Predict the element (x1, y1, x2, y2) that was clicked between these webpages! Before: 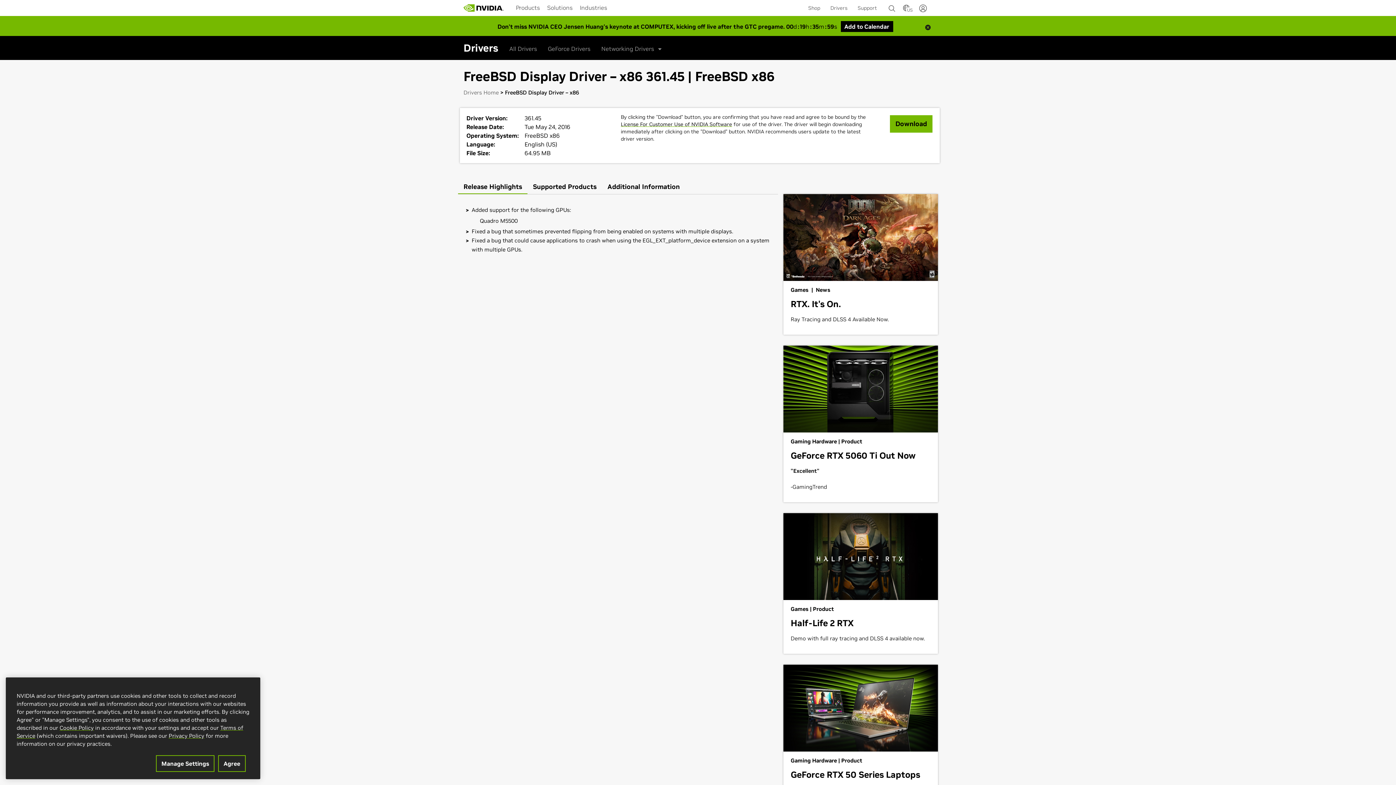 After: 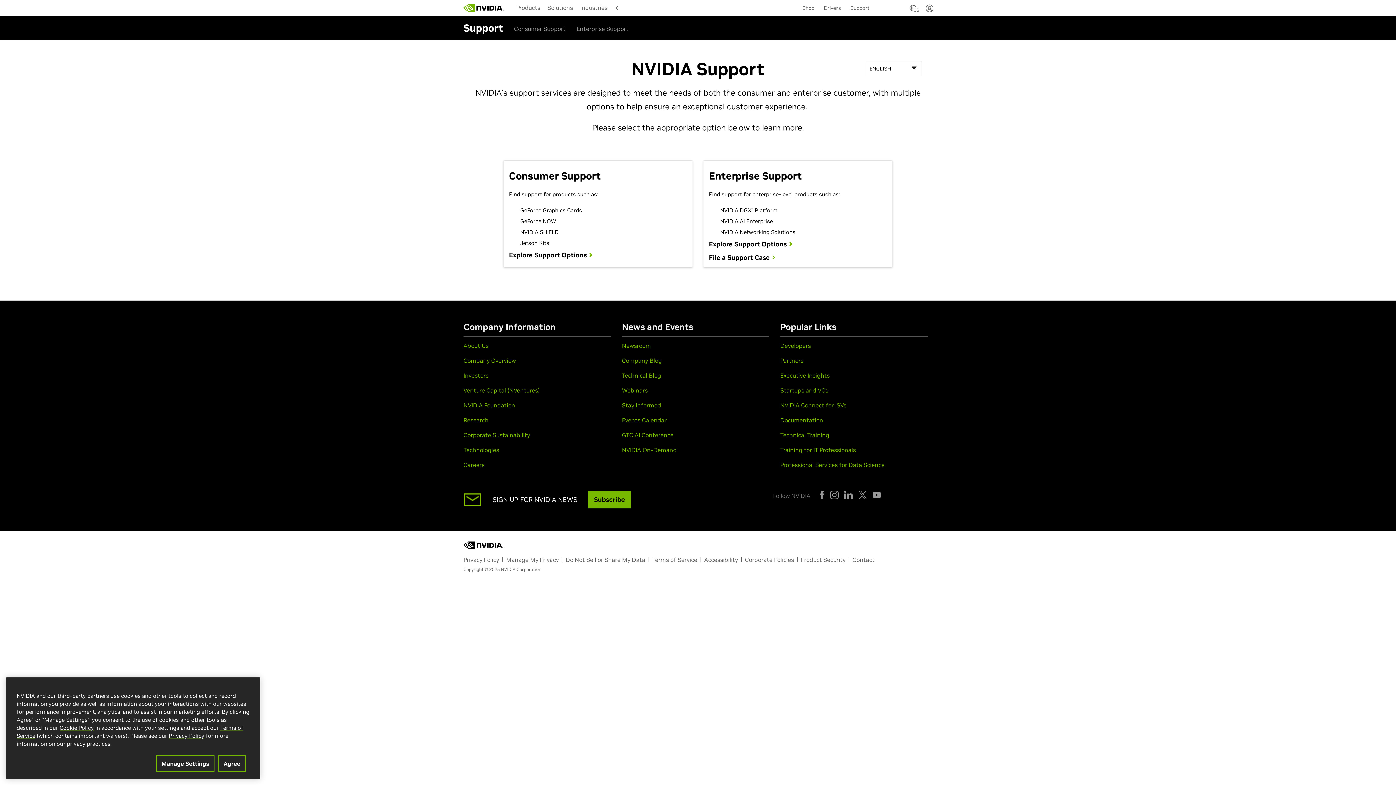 Action: label: Support bbox: (856, 0, 878, 14)